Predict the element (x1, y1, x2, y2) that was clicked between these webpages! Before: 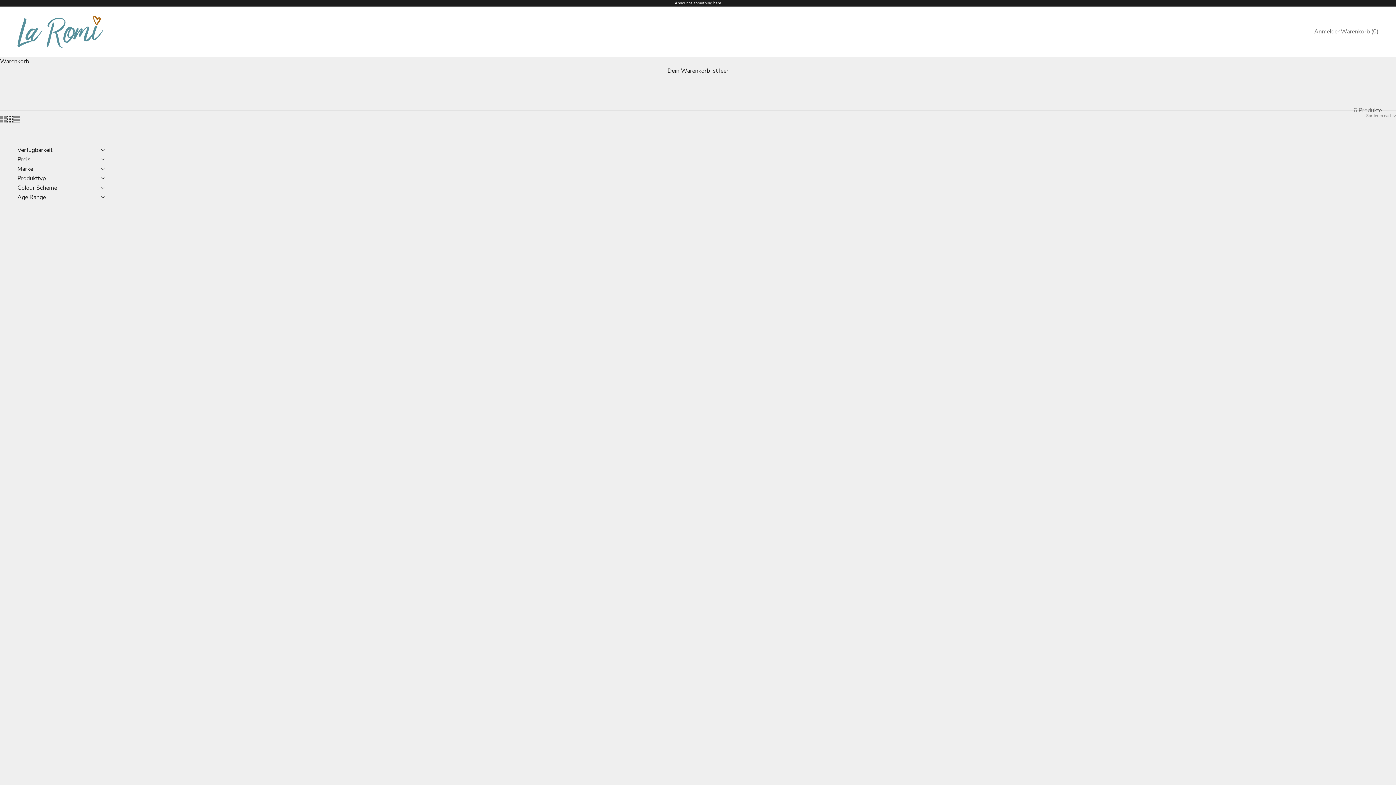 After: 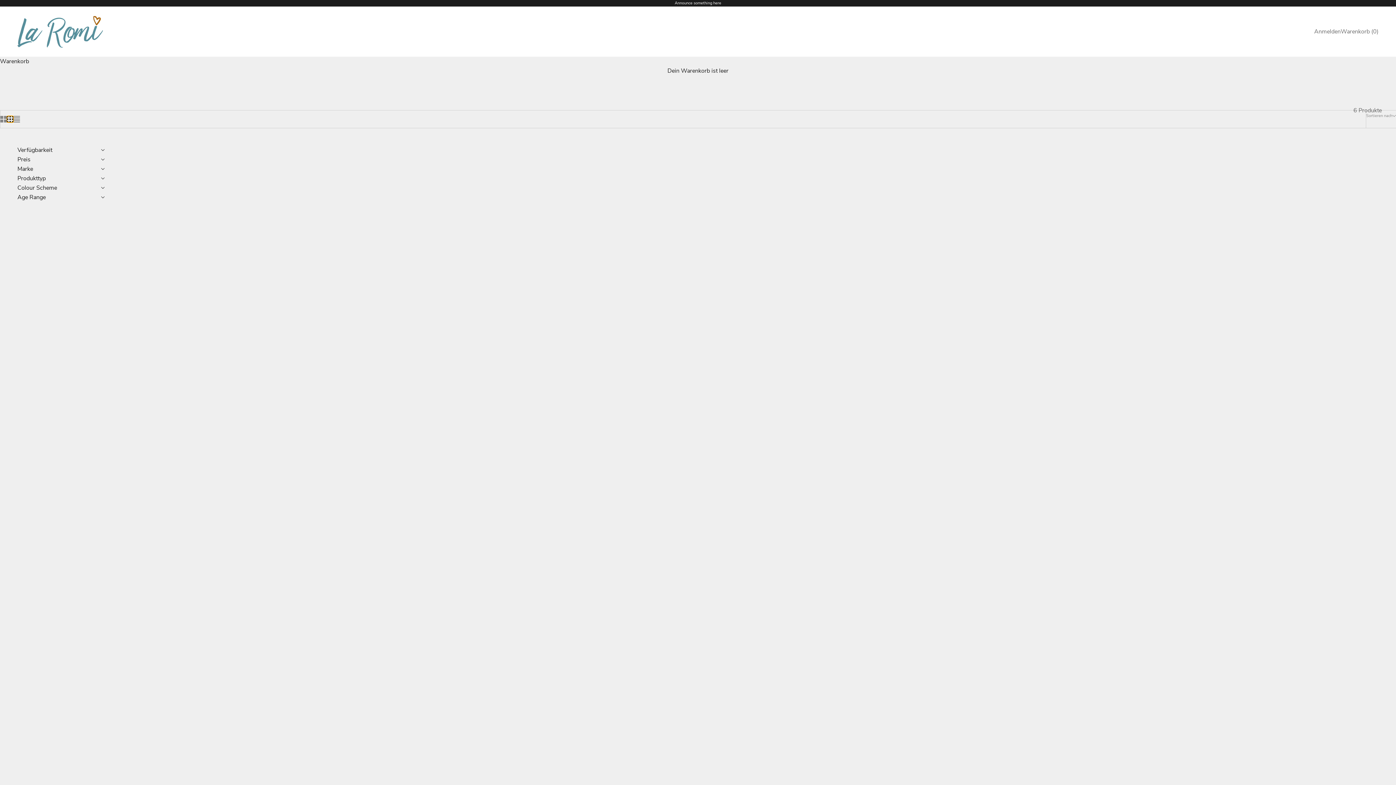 Action: bbox: (6, 116, 13, 122) label: Switch to smaller product images